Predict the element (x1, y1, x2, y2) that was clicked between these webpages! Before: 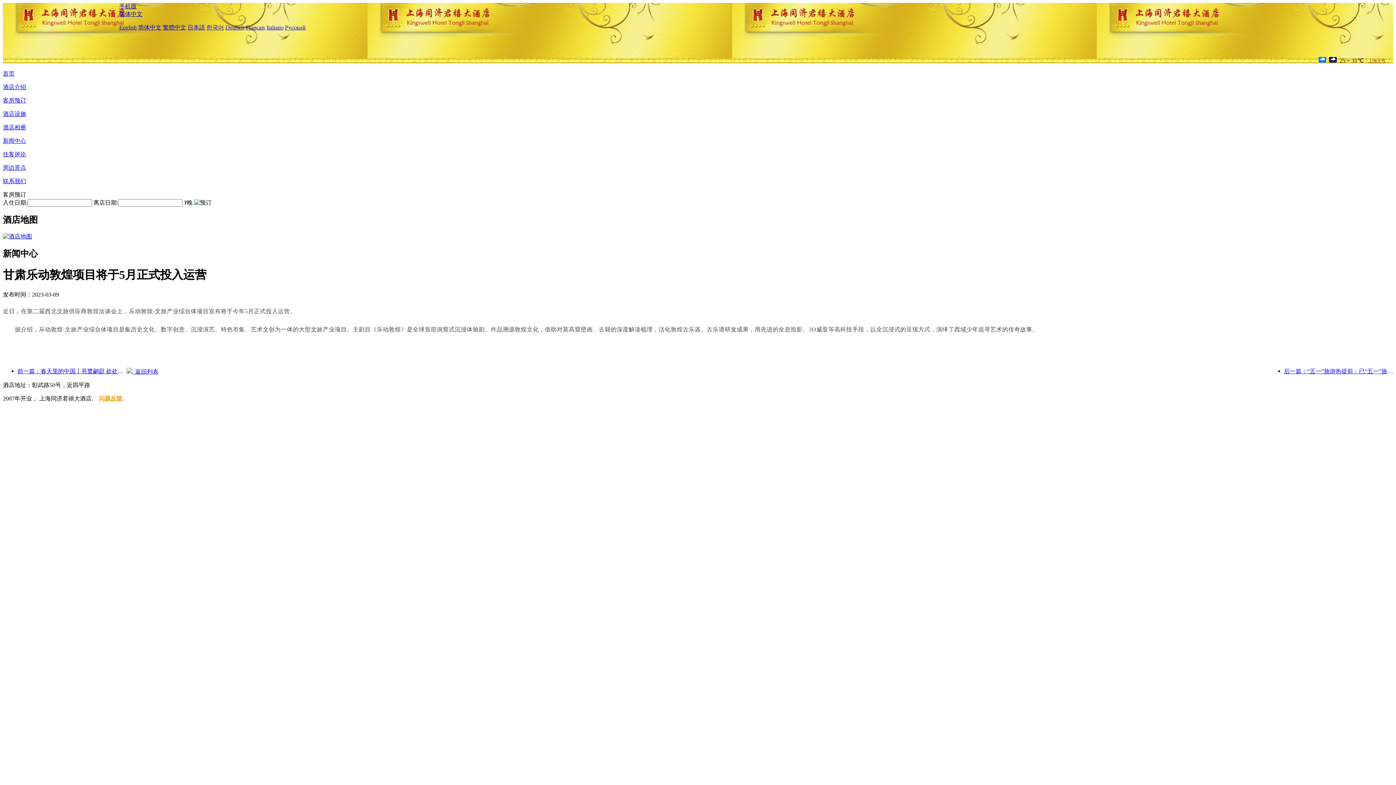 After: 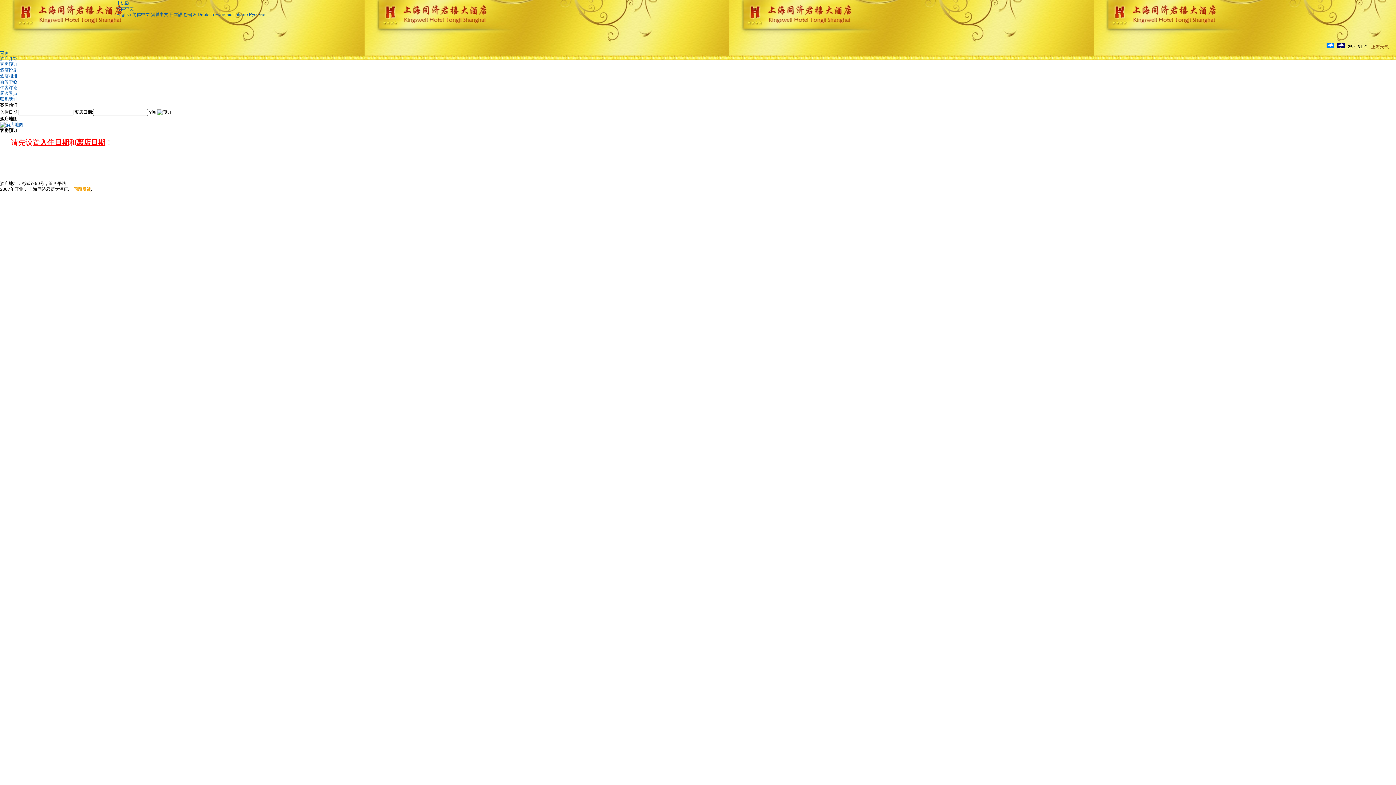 Action: label: 客房预订 bbox: (2, 97, 26, 103)